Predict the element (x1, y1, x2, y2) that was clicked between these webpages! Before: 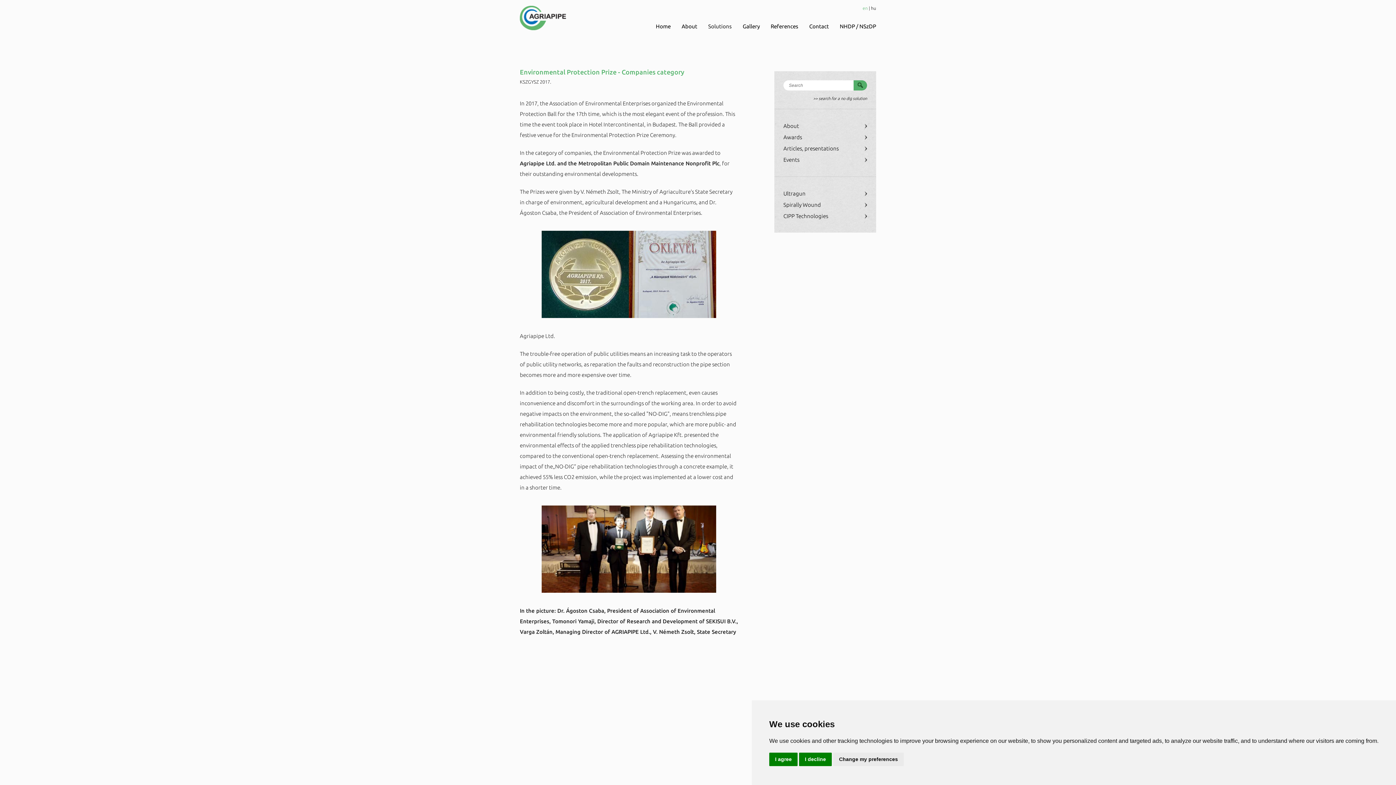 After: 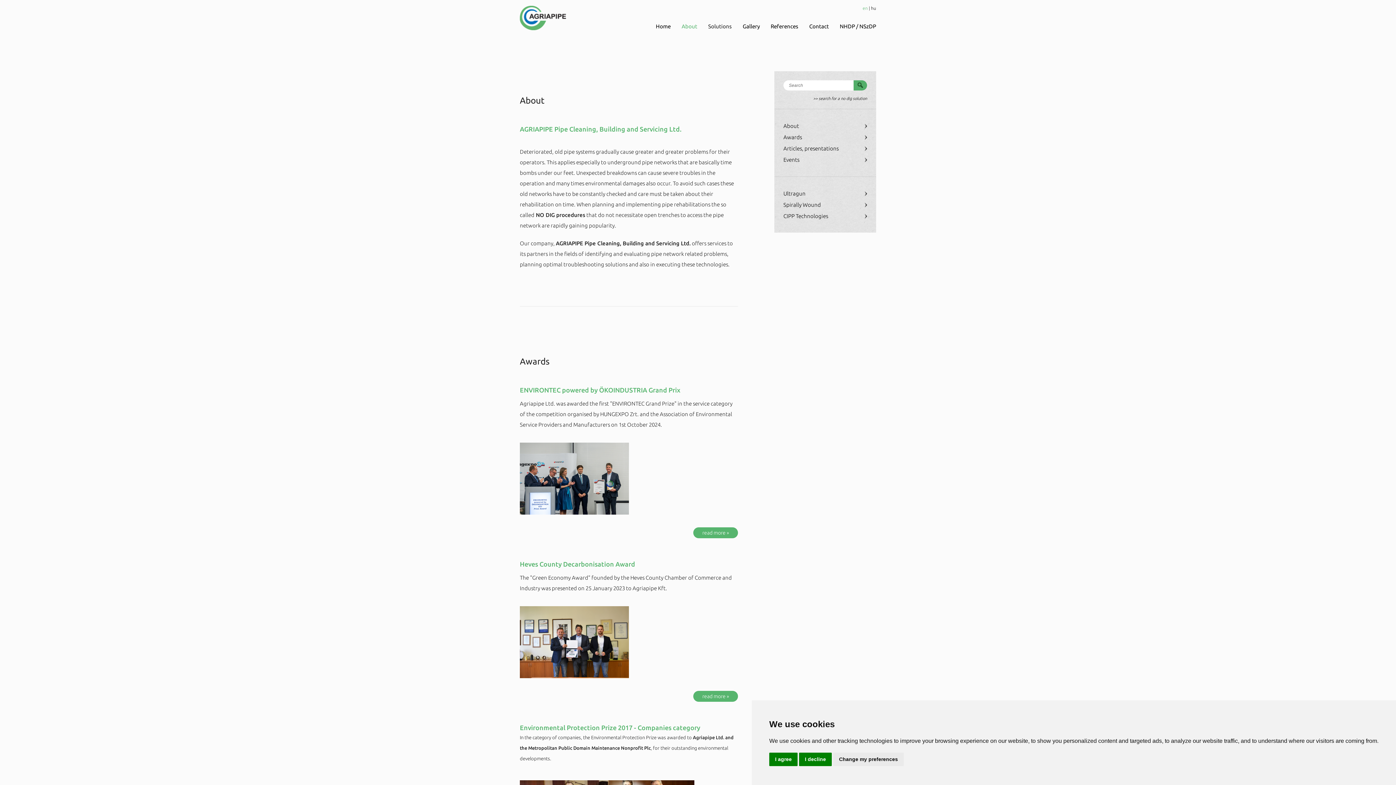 Action: bbox: (681, 23, 697, 29) label: About